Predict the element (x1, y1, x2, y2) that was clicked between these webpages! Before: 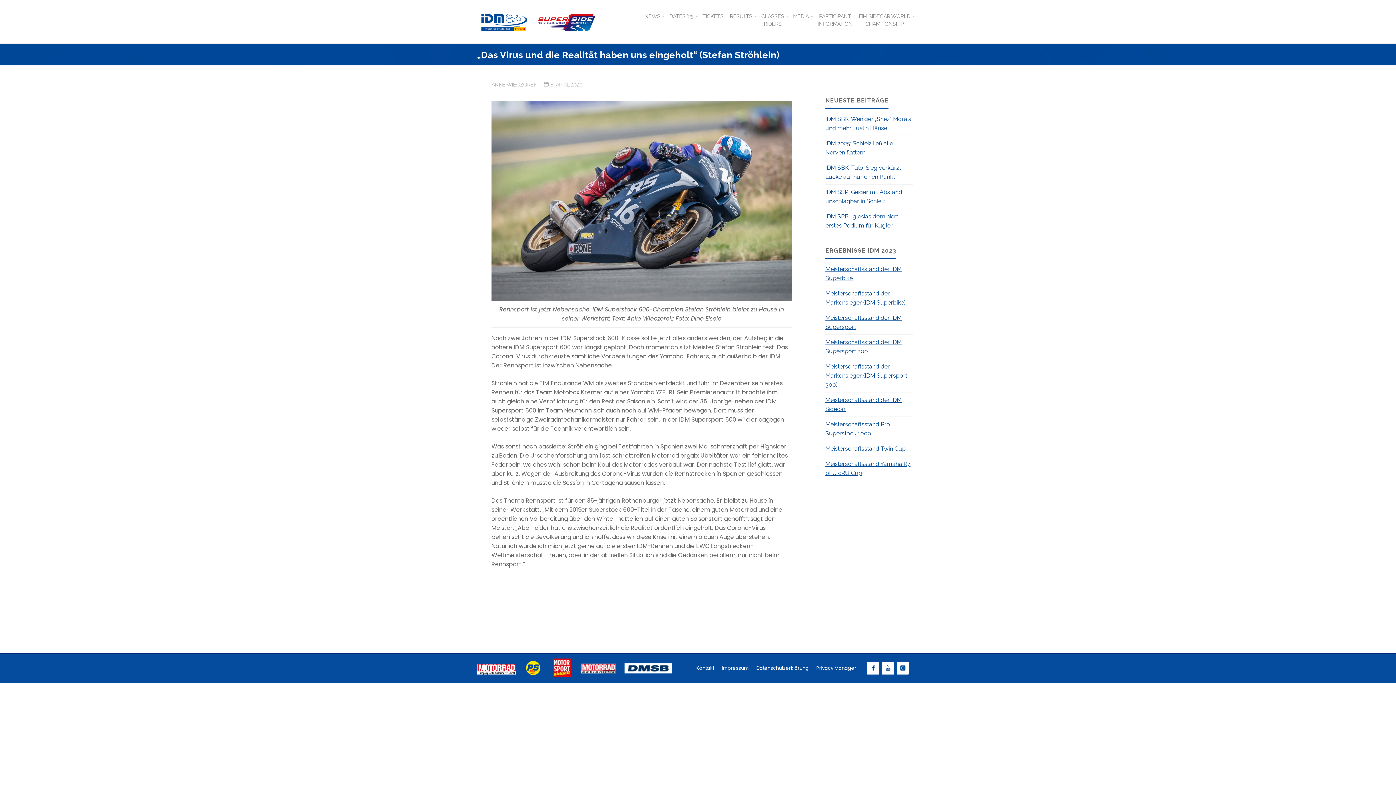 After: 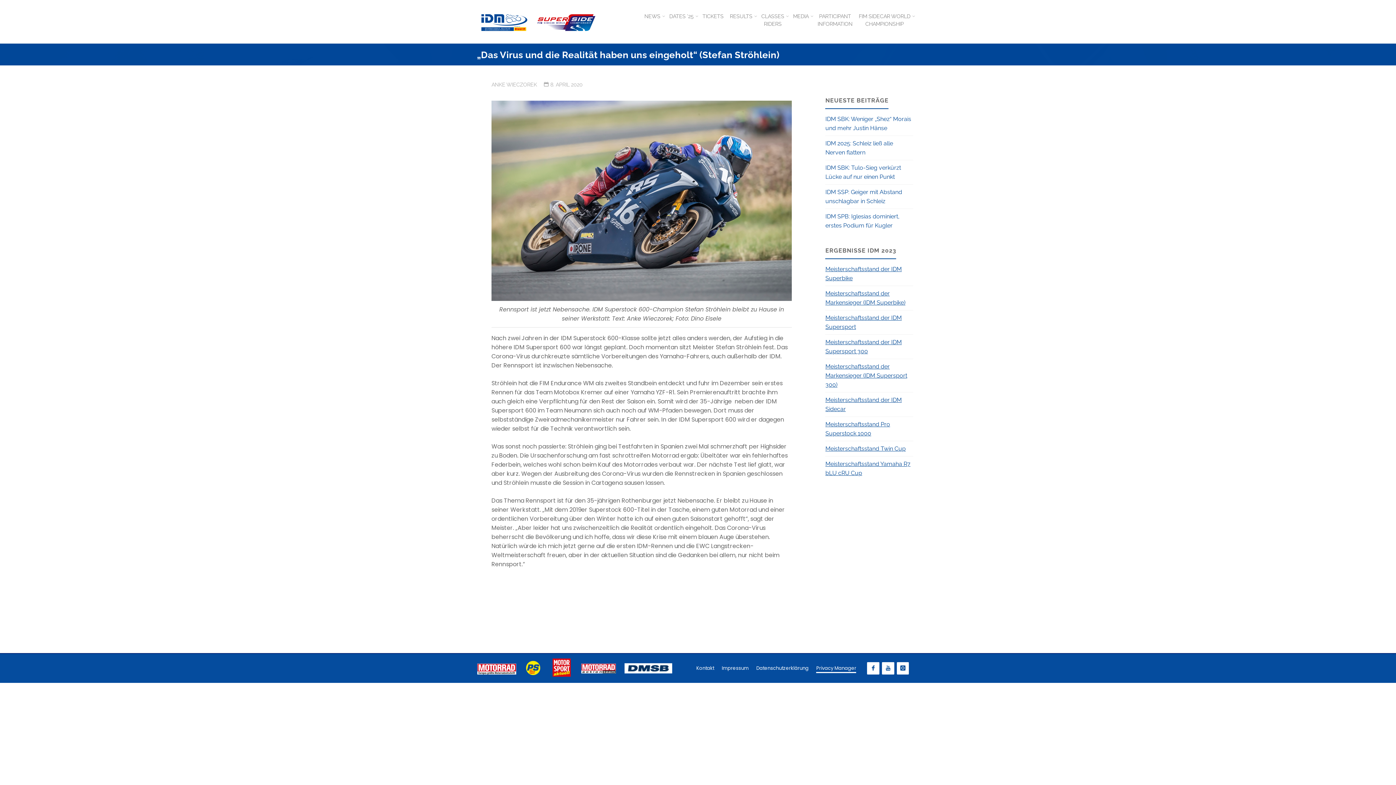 Action: label: Privacy Manager bbox: (816, 665, 856, 672)